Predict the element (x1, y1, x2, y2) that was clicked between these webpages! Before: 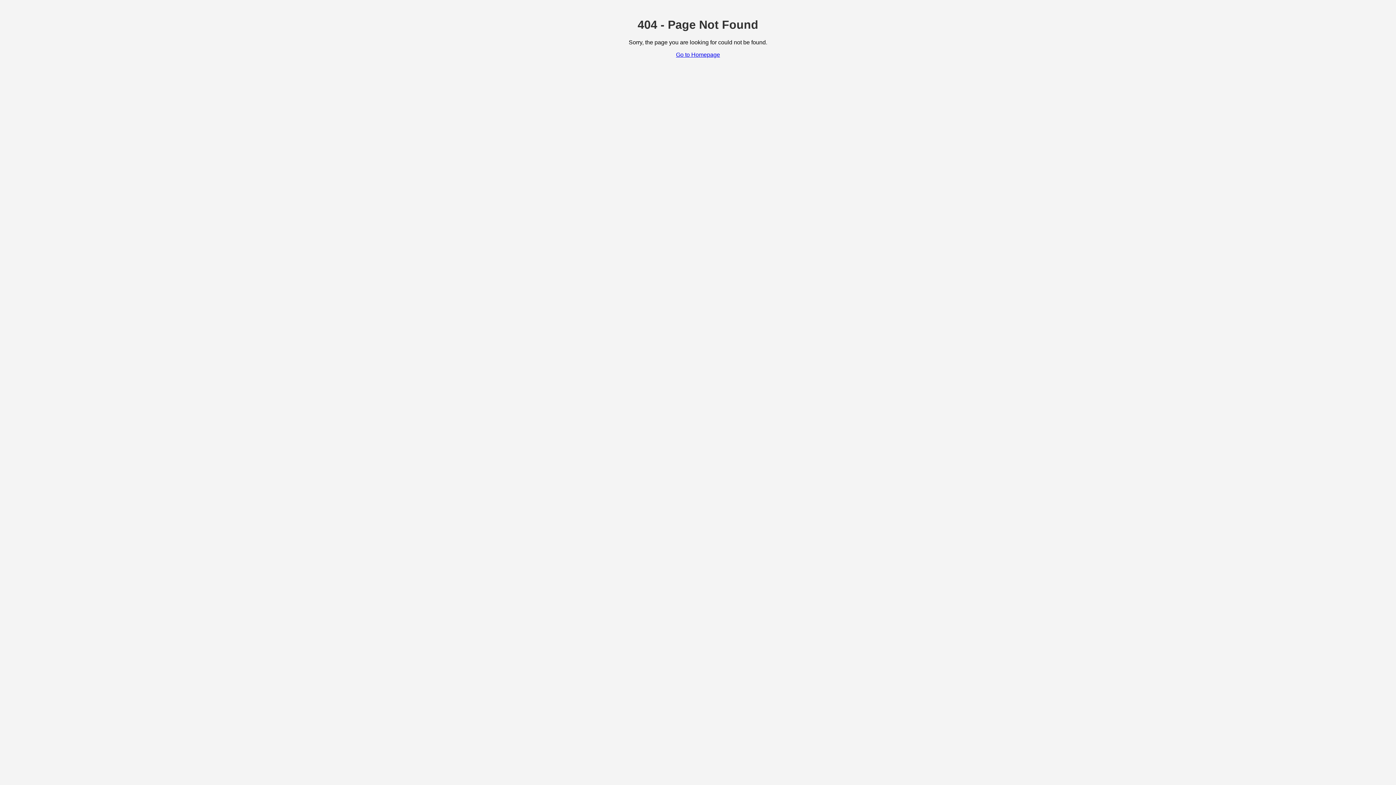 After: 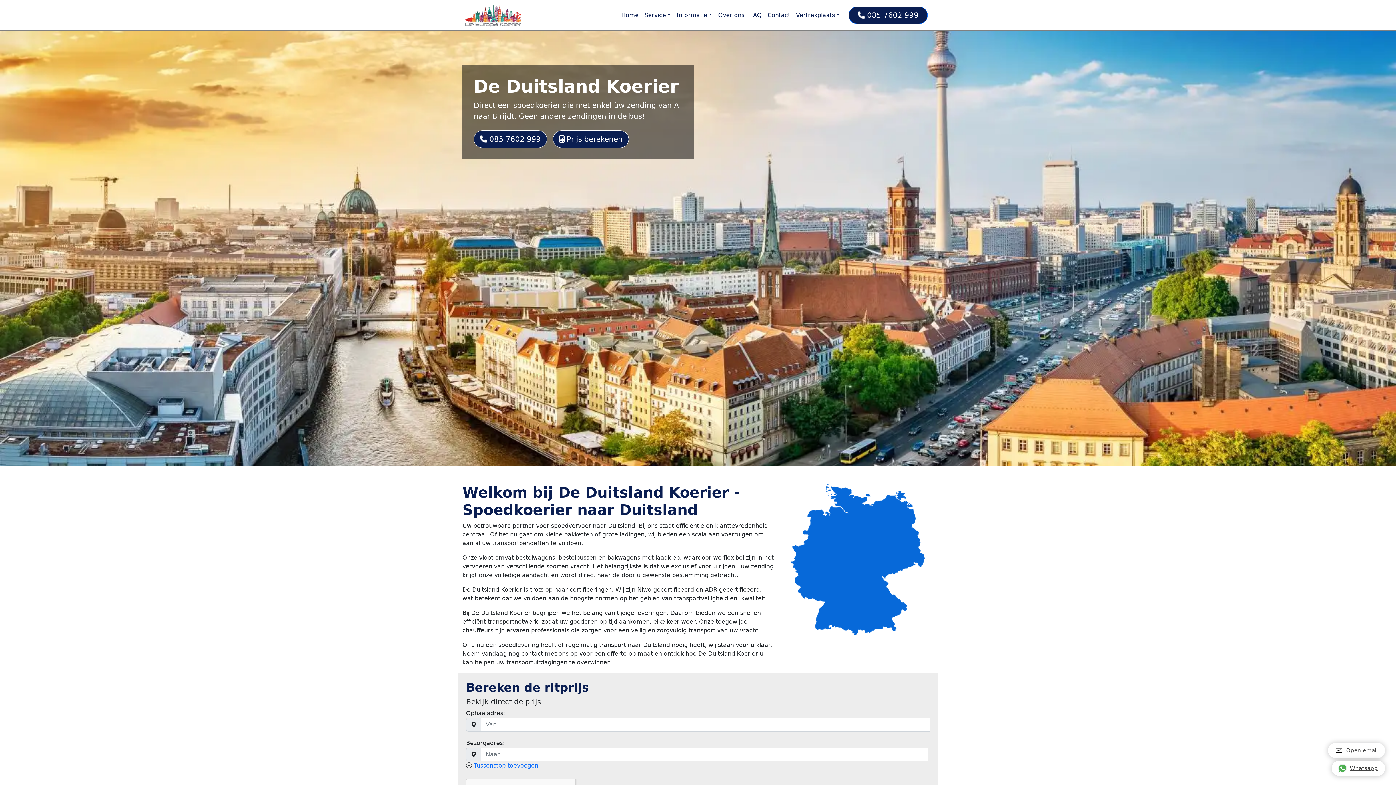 Action: bbox: (676, 51, 720, 57) label: Go to Homepage